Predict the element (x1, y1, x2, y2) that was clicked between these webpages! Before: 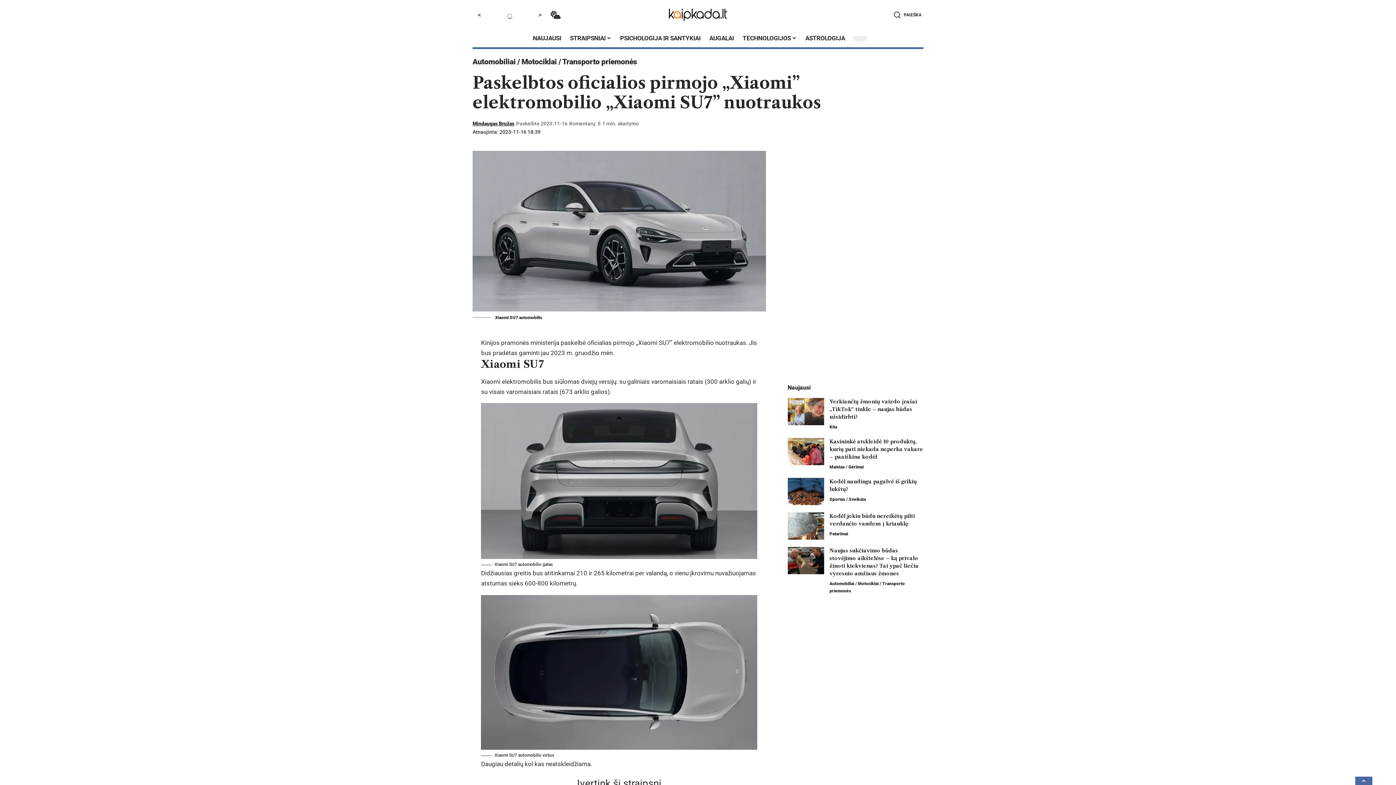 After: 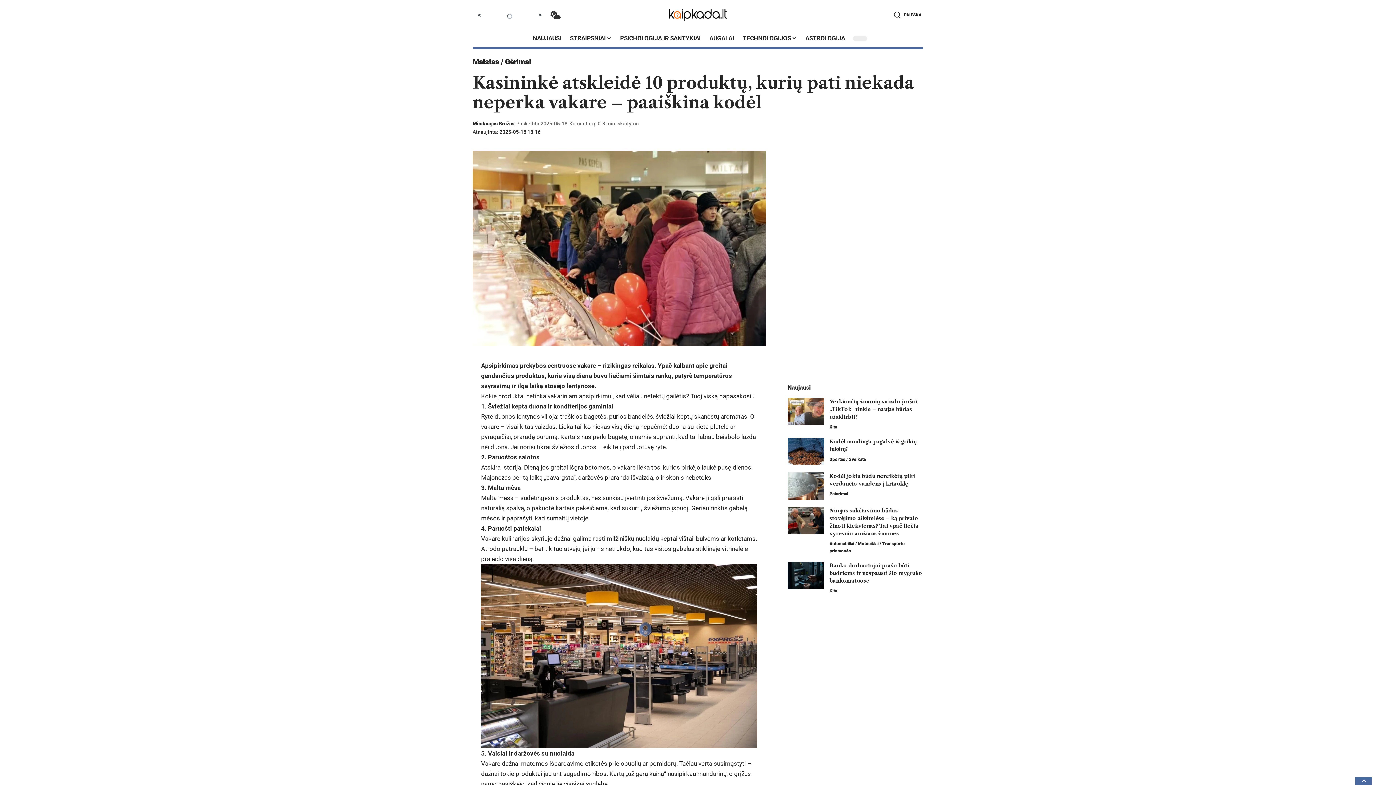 Action: bbox: (787, 438, 824, 465)